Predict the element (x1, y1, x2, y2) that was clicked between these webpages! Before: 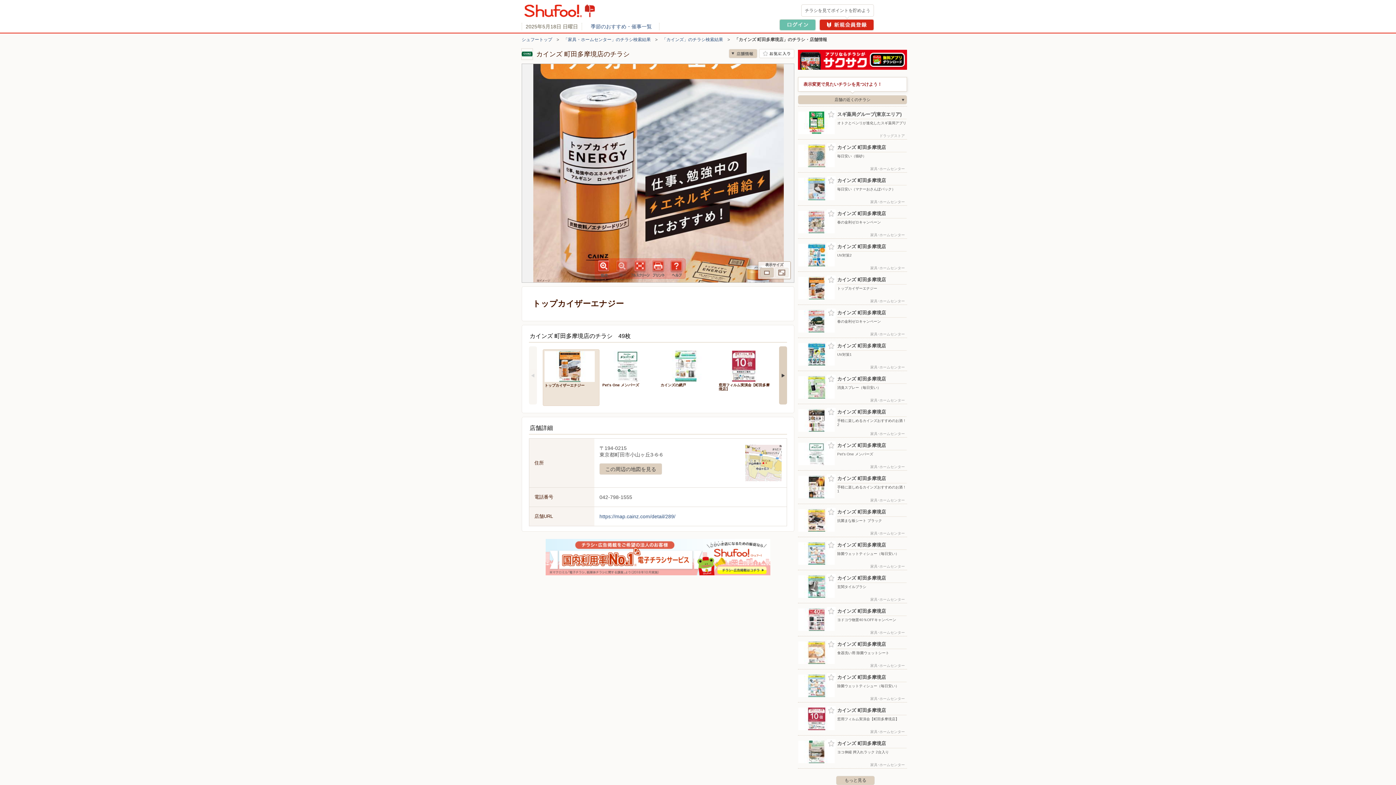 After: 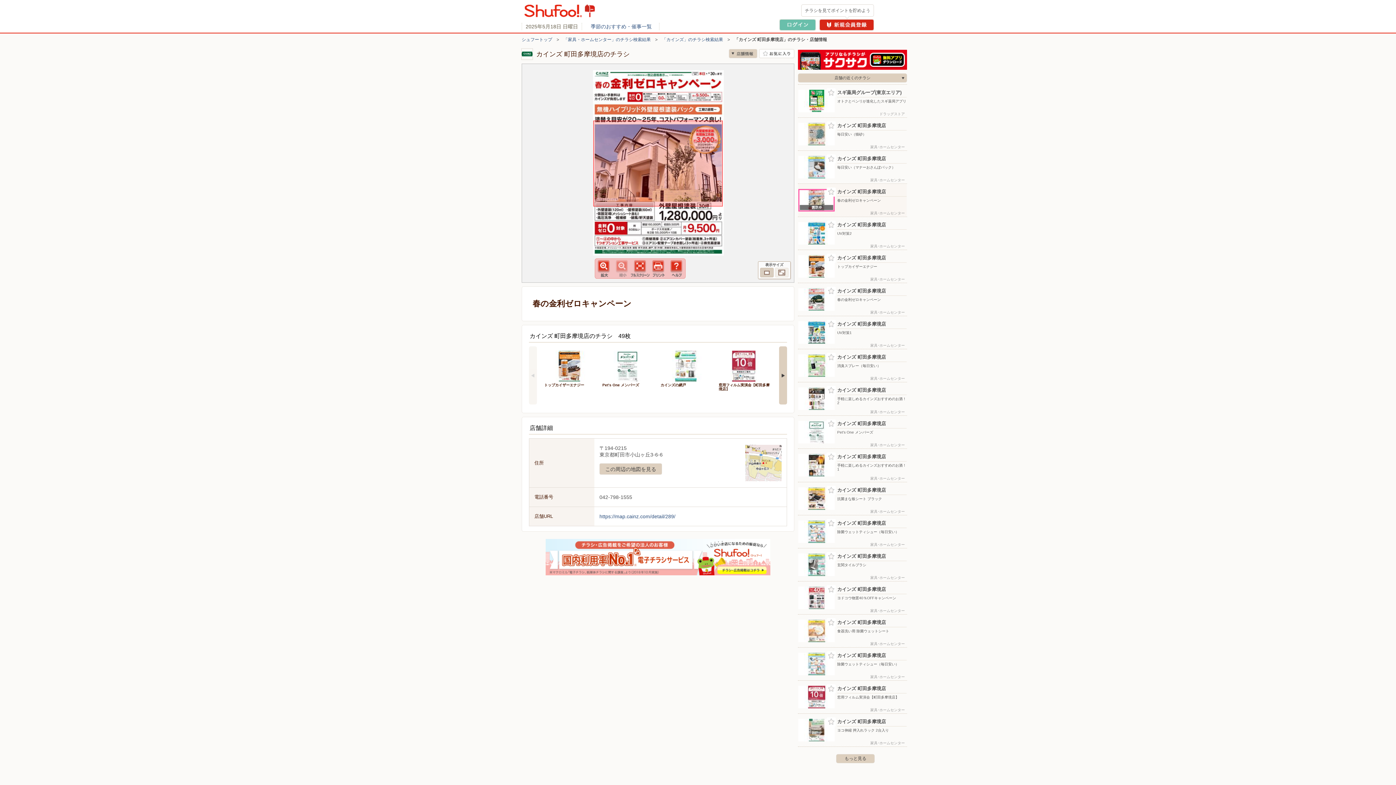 Action: bbox: (798, 206, 906, 238) label: カインズ 町田多摩境店
春の金利ゼロキャンペーン
家具･ホームセンター